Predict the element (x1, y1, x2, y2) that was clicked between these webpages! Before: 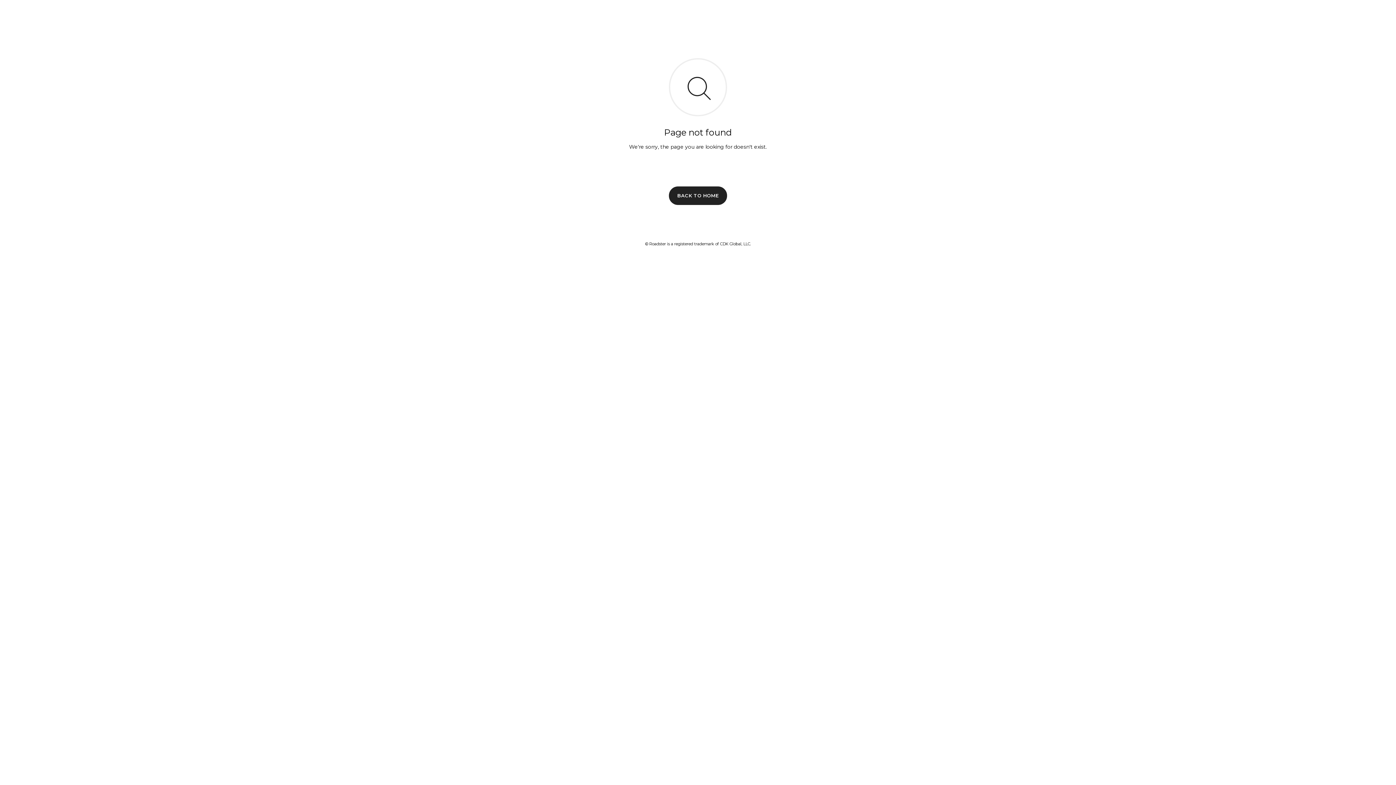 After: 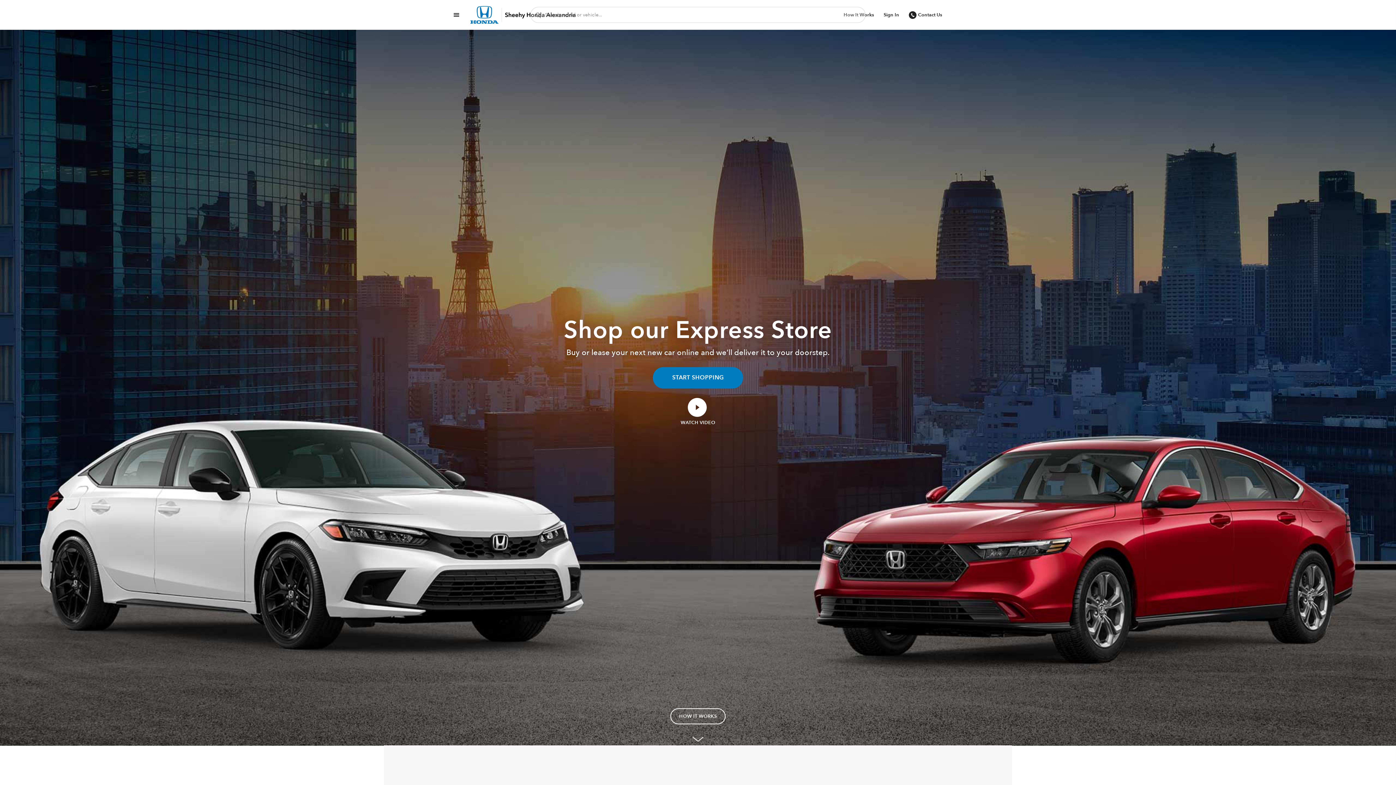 Action: bbox: (669, 186, 727, 204) label: BACK TO HOME